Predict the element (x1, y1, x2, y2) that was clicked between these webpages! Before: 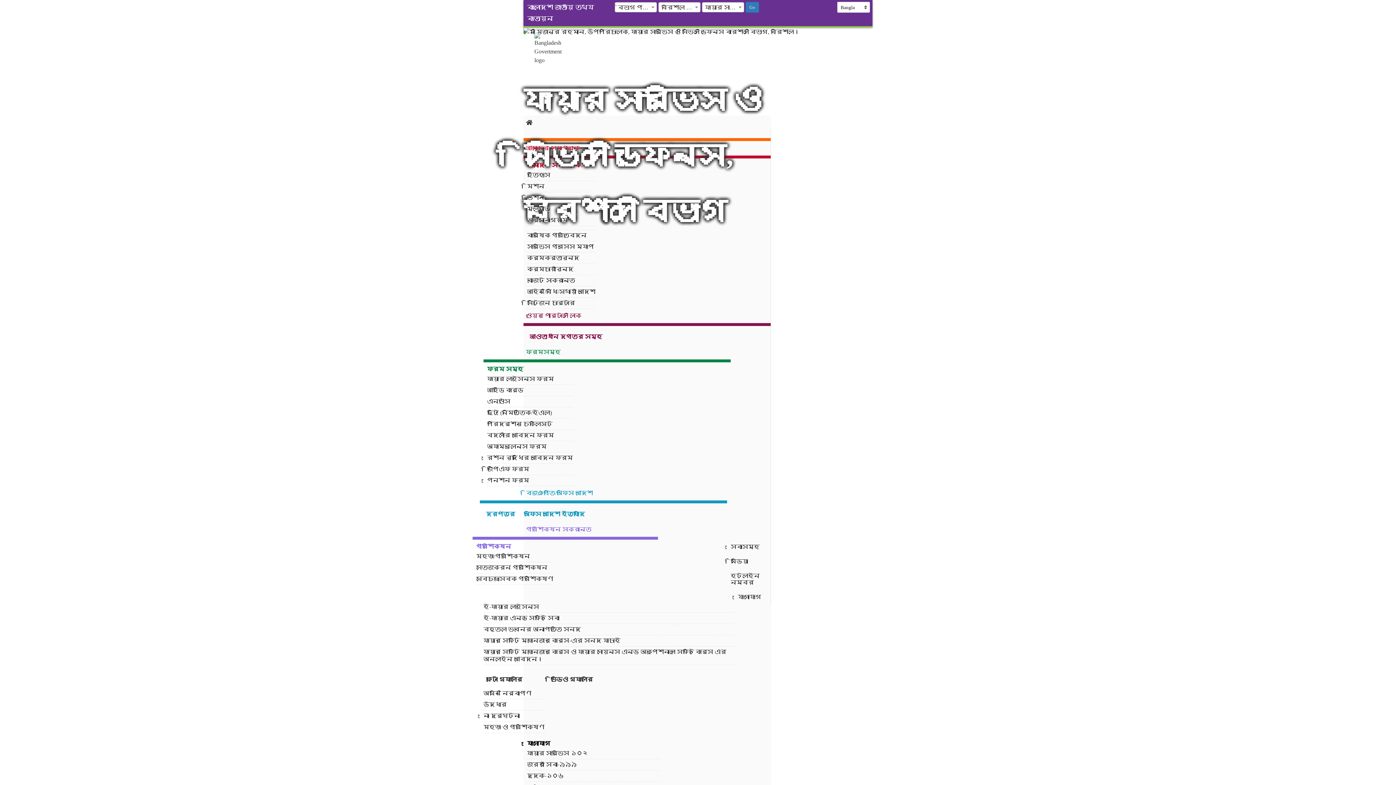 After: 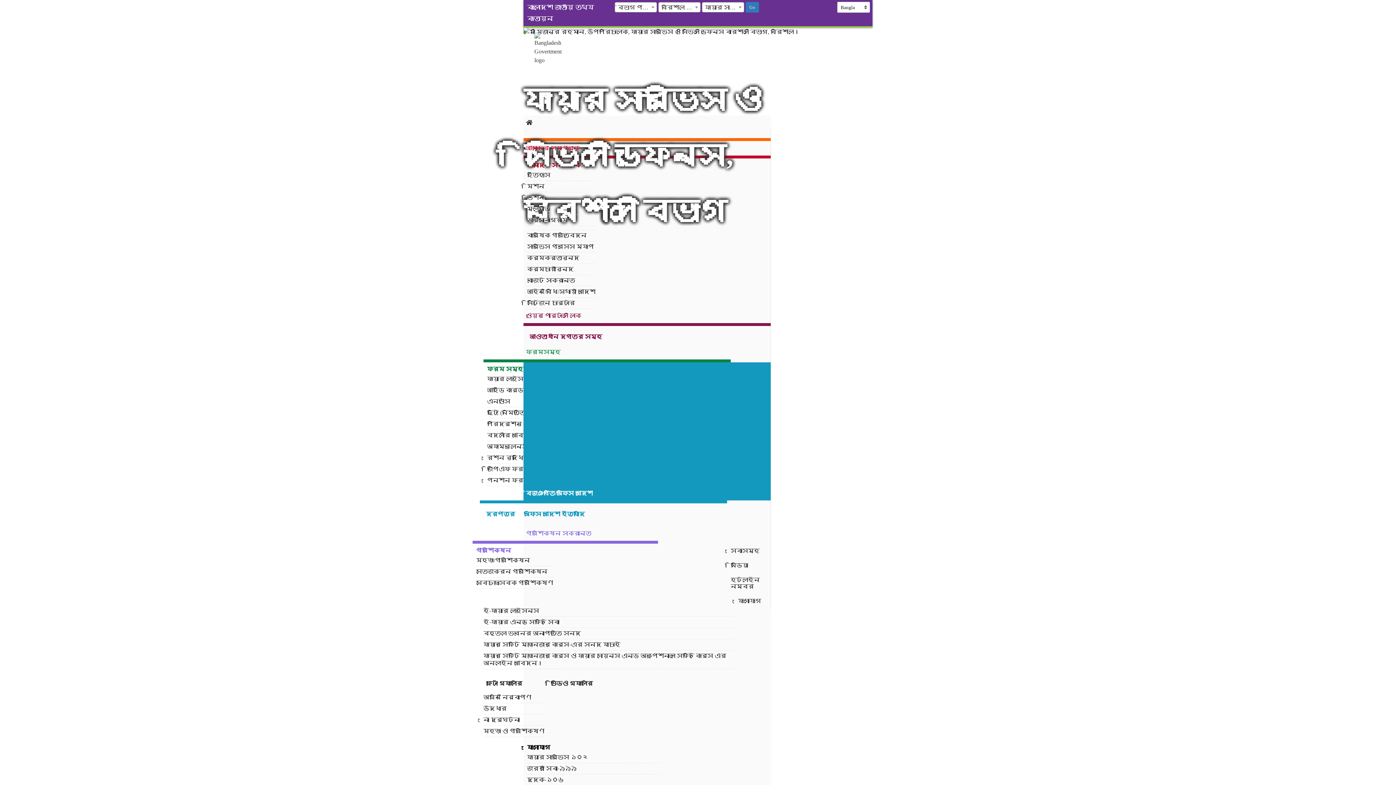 Action: bbox: (523, 362, 770, 500) label: বিজ্ঞপ্তি/অফিস আদেশ